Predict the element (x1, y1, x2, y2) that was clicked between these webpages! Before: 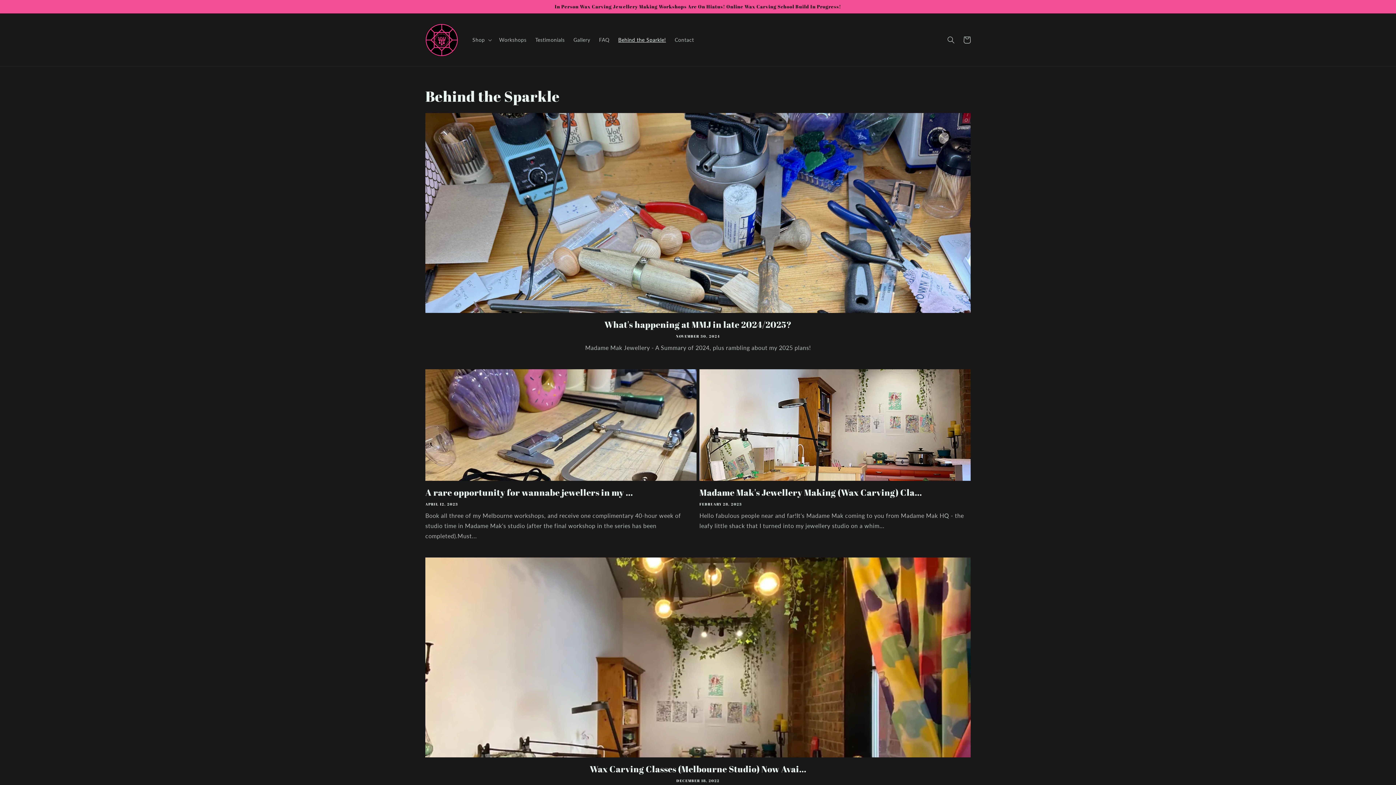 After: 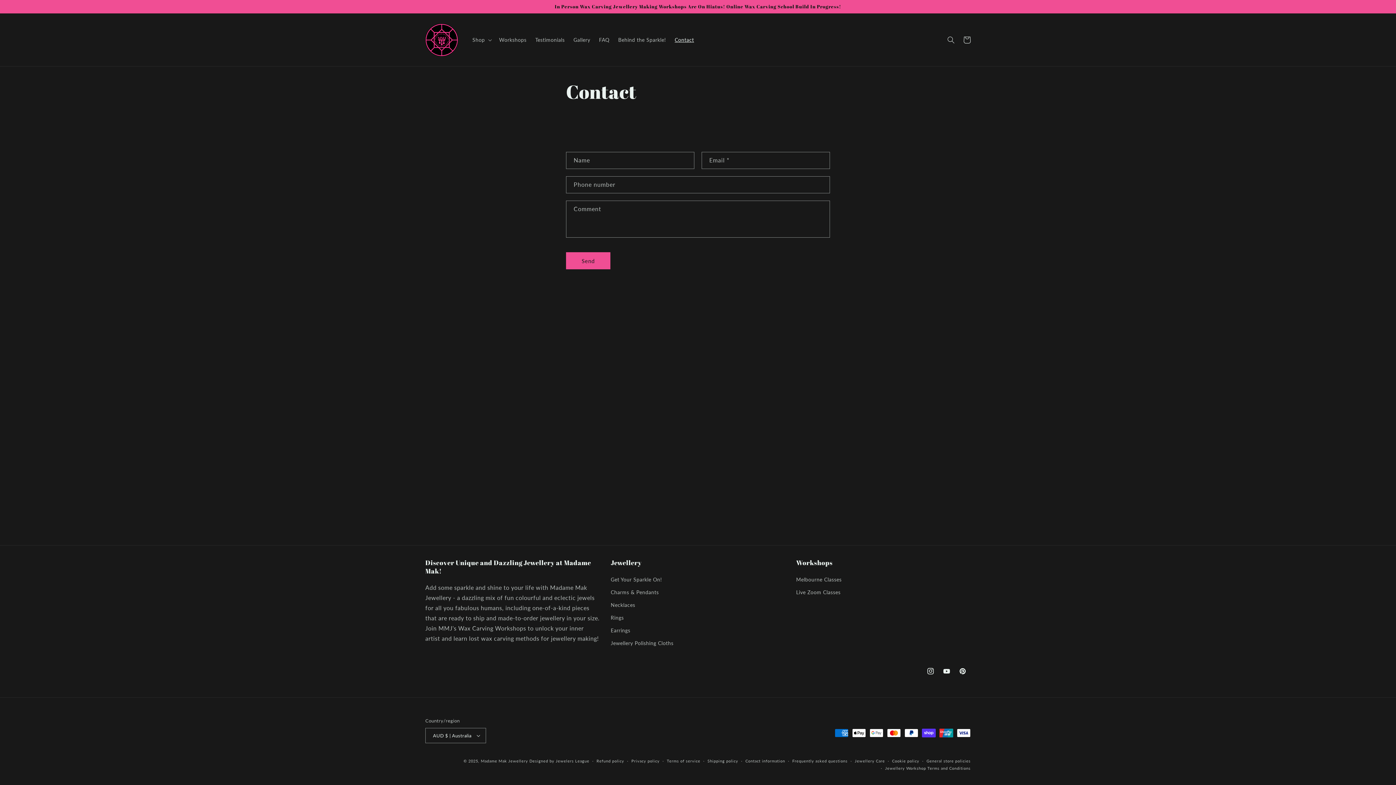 Action: bbox: (670, 32, 698, 47) label: Contact